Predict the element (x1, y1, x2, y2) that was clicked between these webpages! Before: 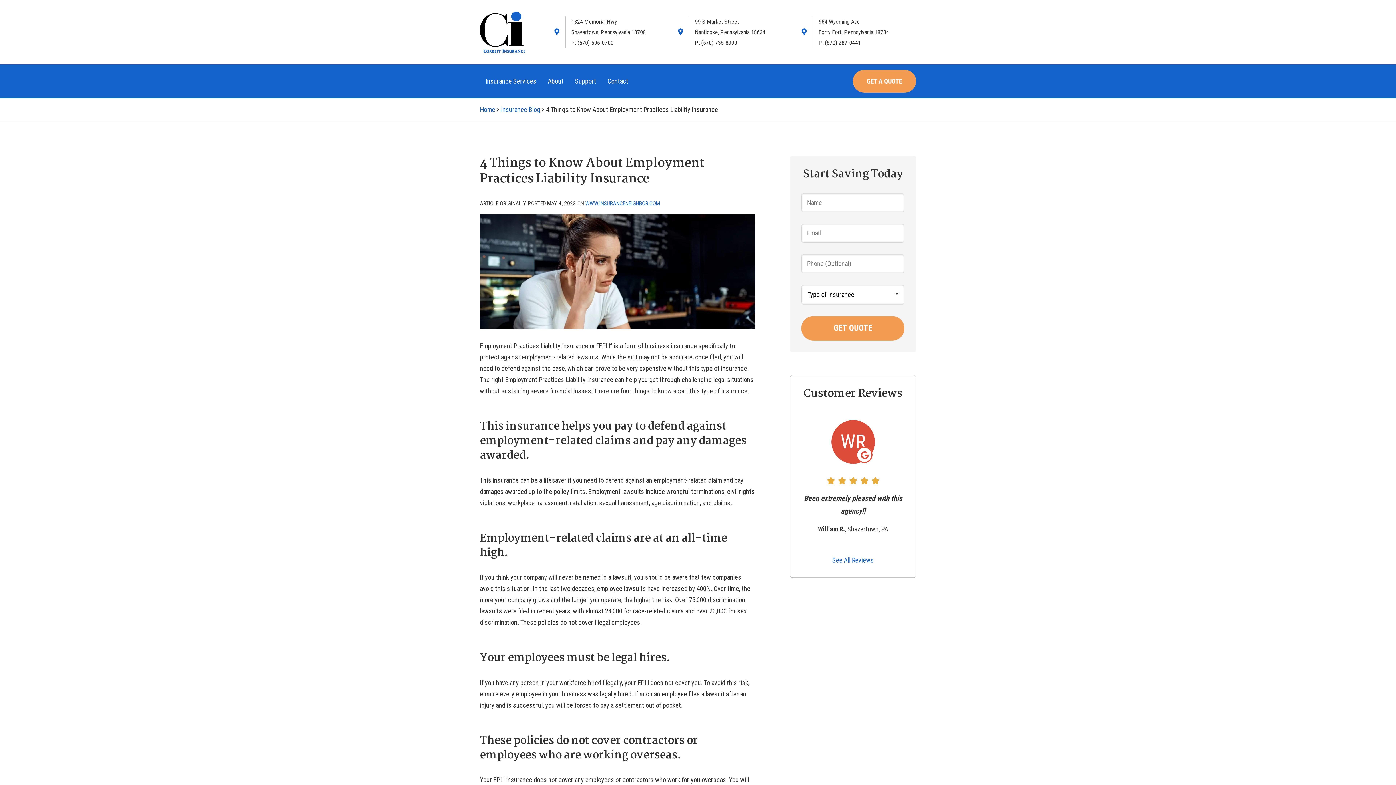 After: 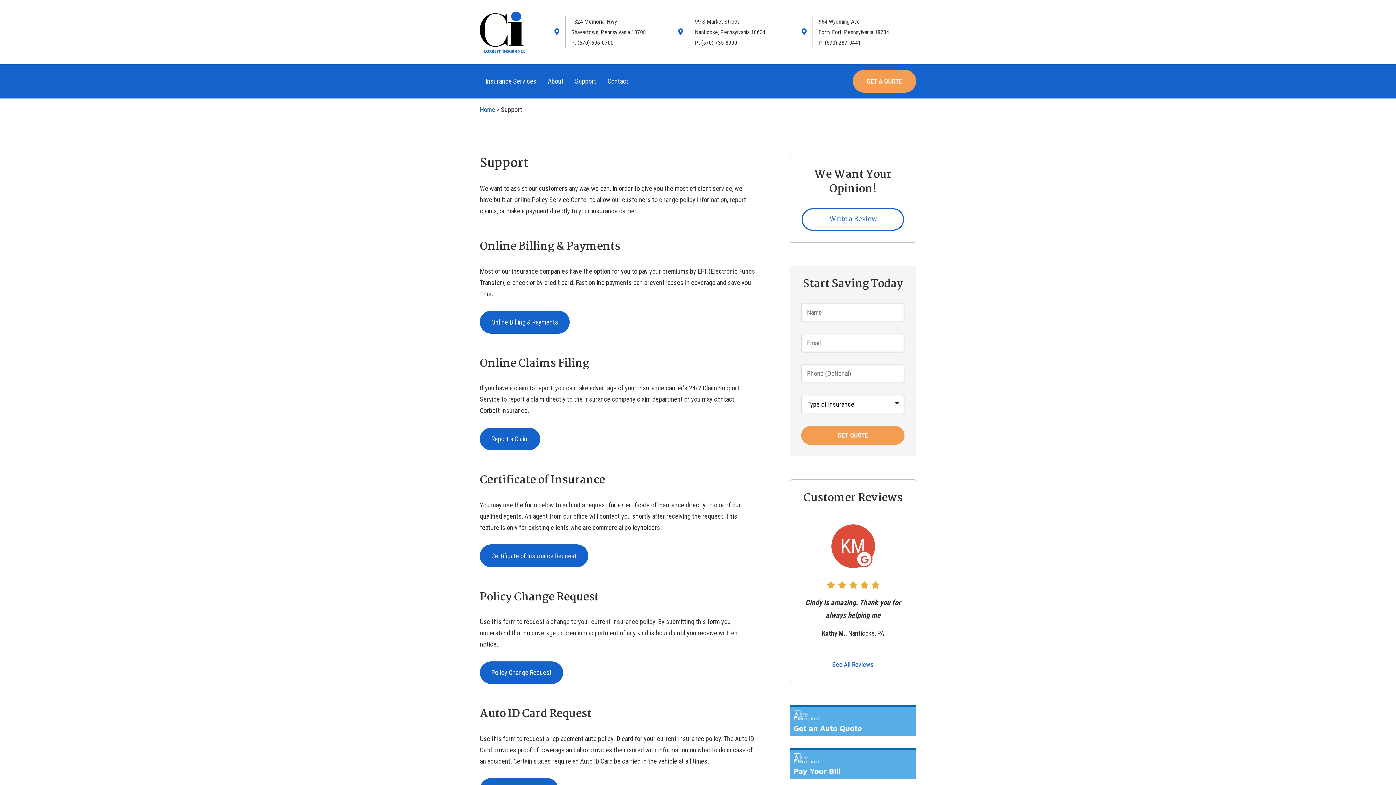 Action: label: Support bbox: (569, 69, 602, 92)